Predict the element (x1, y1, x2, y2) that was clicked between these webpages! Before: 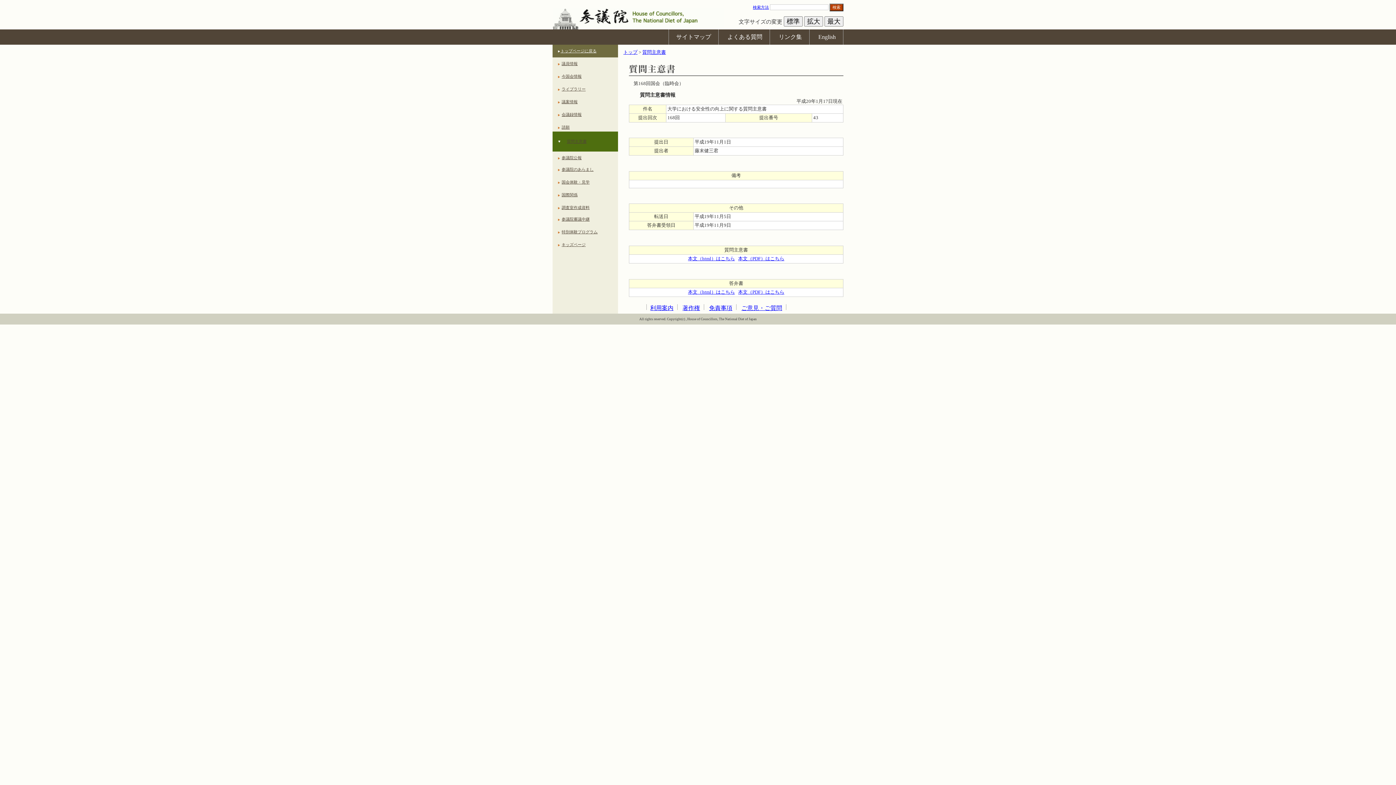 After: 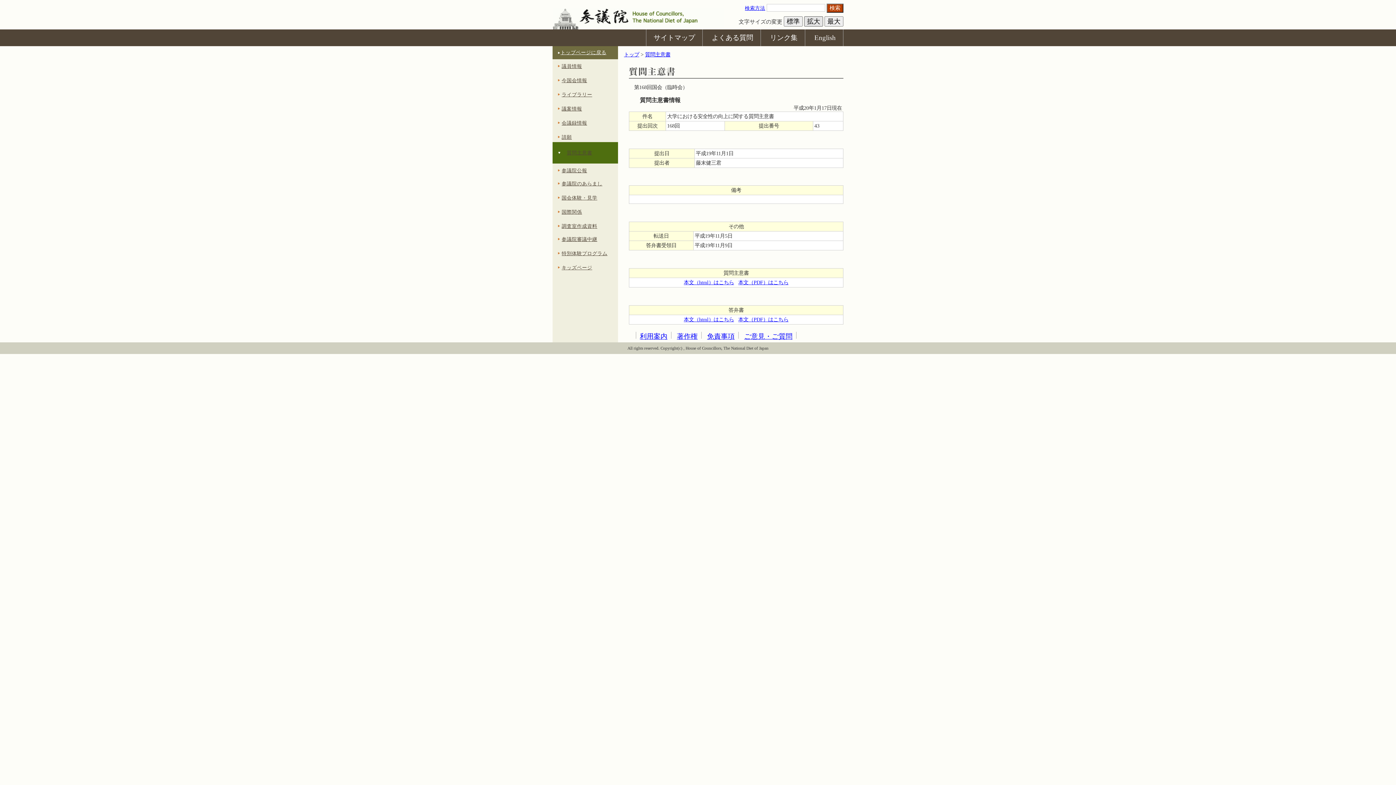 Action: label: 拡大 bbox: (804, 16, 823, 26)